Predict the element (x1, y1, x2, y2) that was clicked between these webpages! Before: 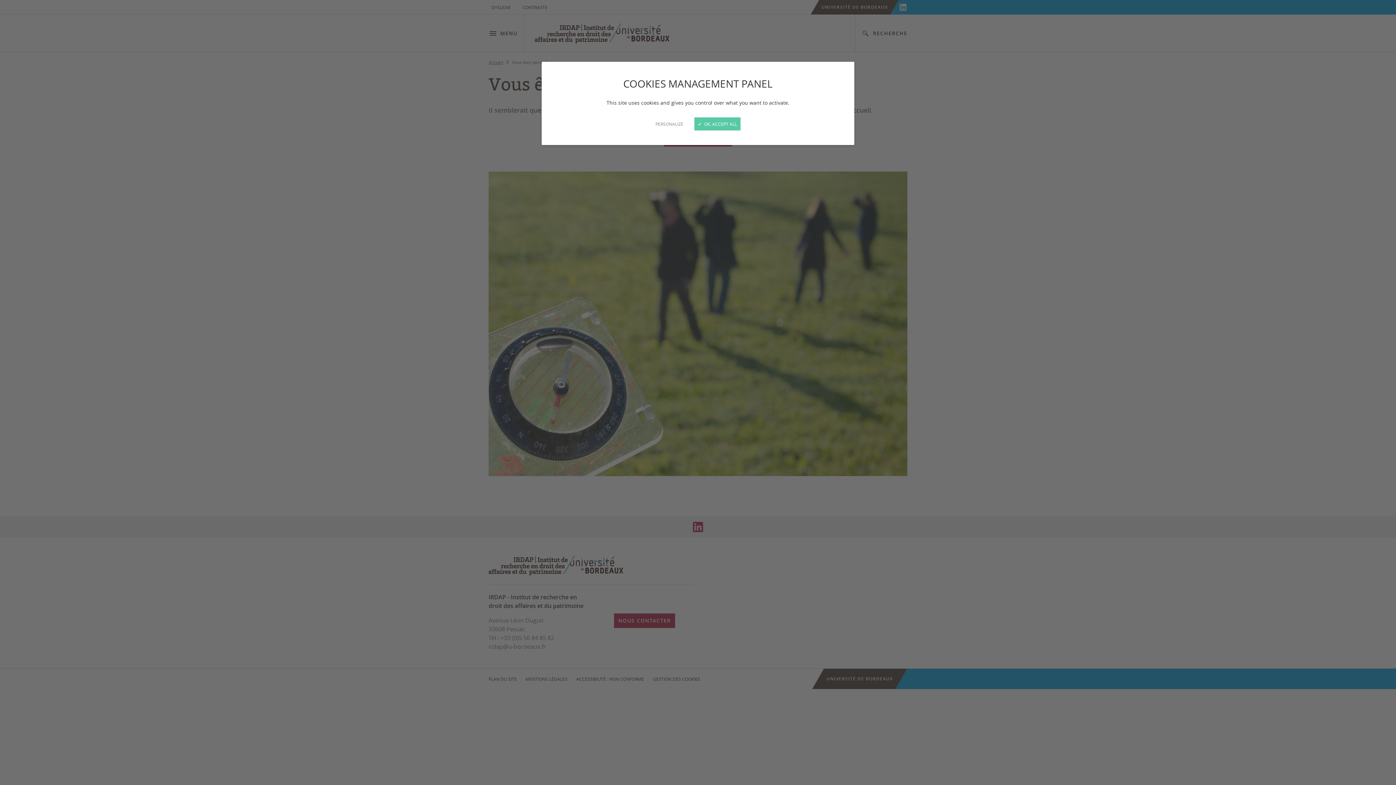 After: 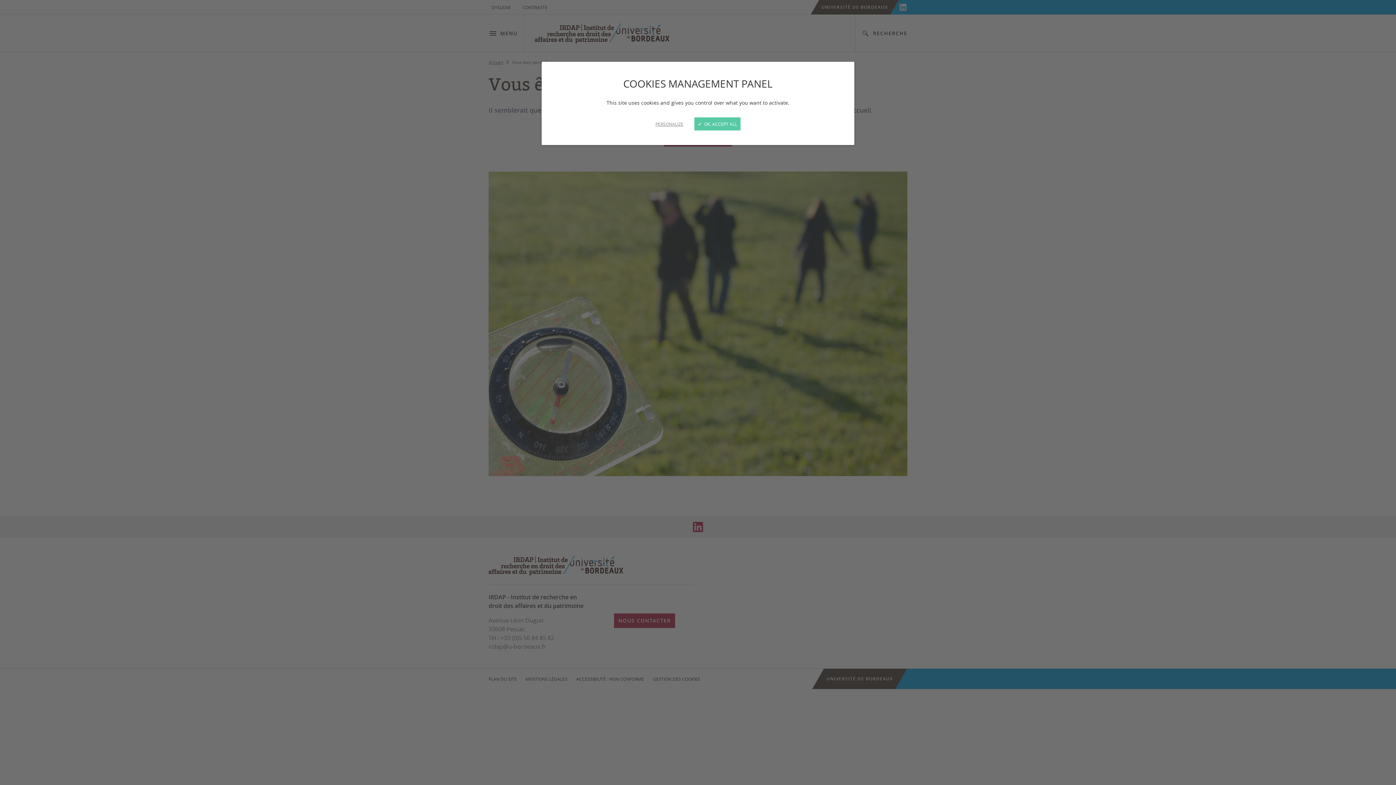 Action: bbox: (0, 0, 1396, 785) label: Close